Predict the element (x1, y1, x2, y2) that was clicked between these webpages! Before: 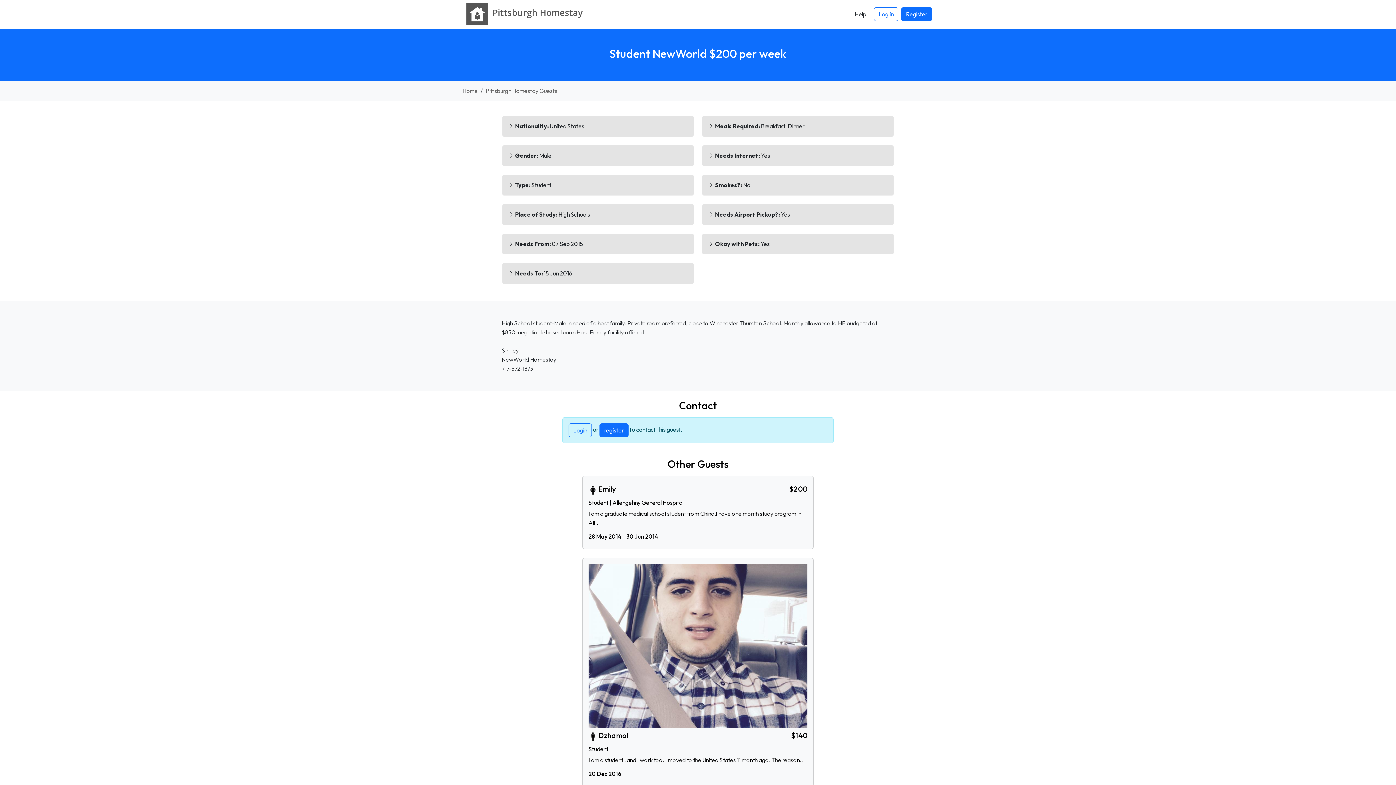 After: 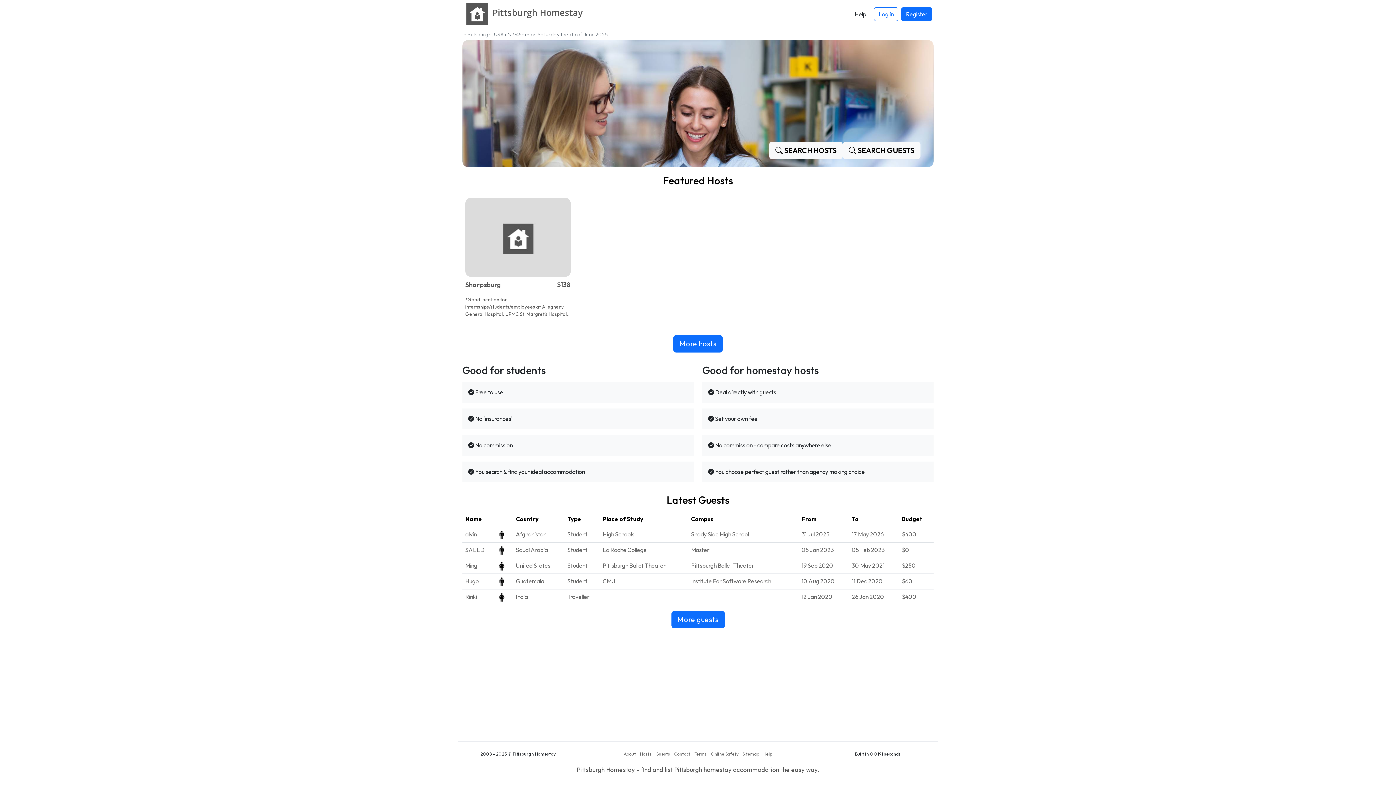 Action: bbox: (462, 87, 477, 94) label: Home